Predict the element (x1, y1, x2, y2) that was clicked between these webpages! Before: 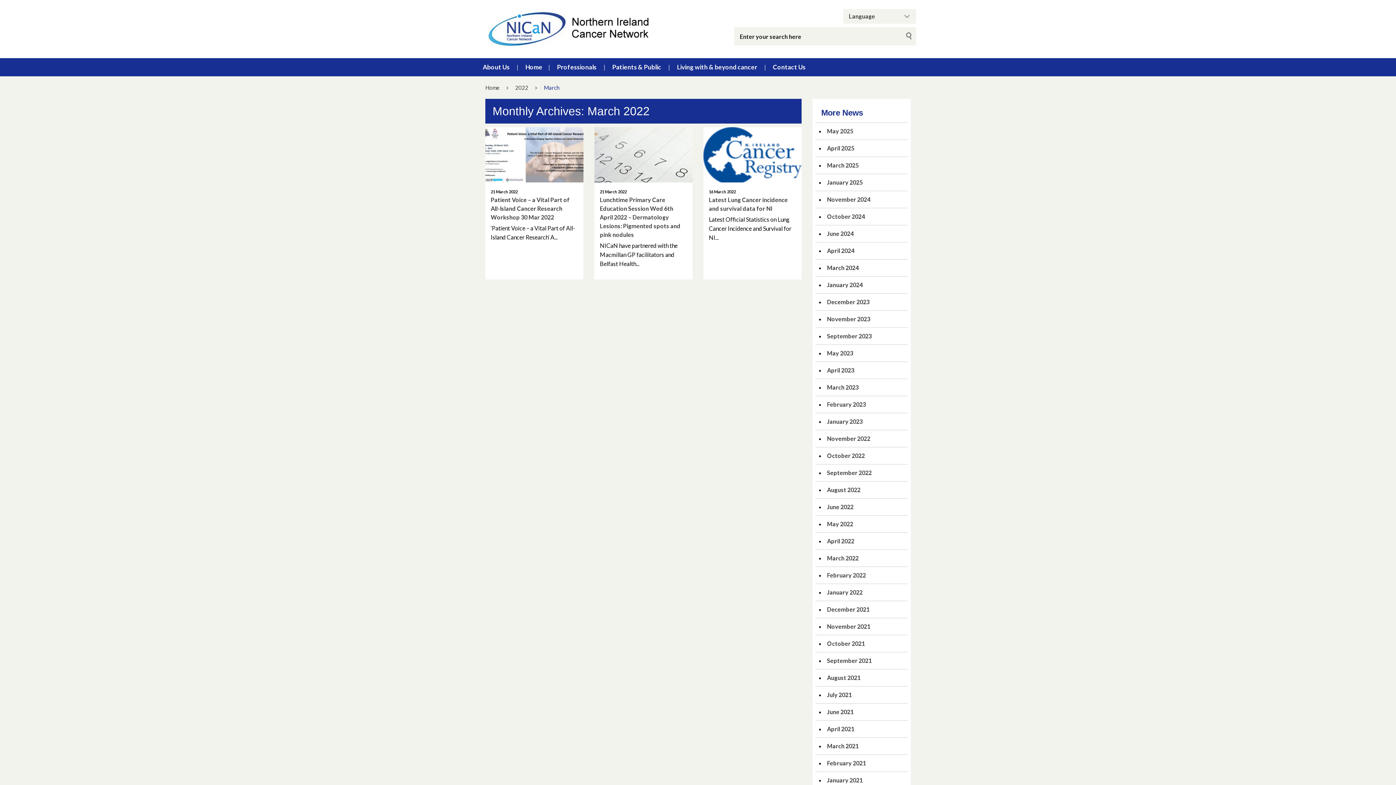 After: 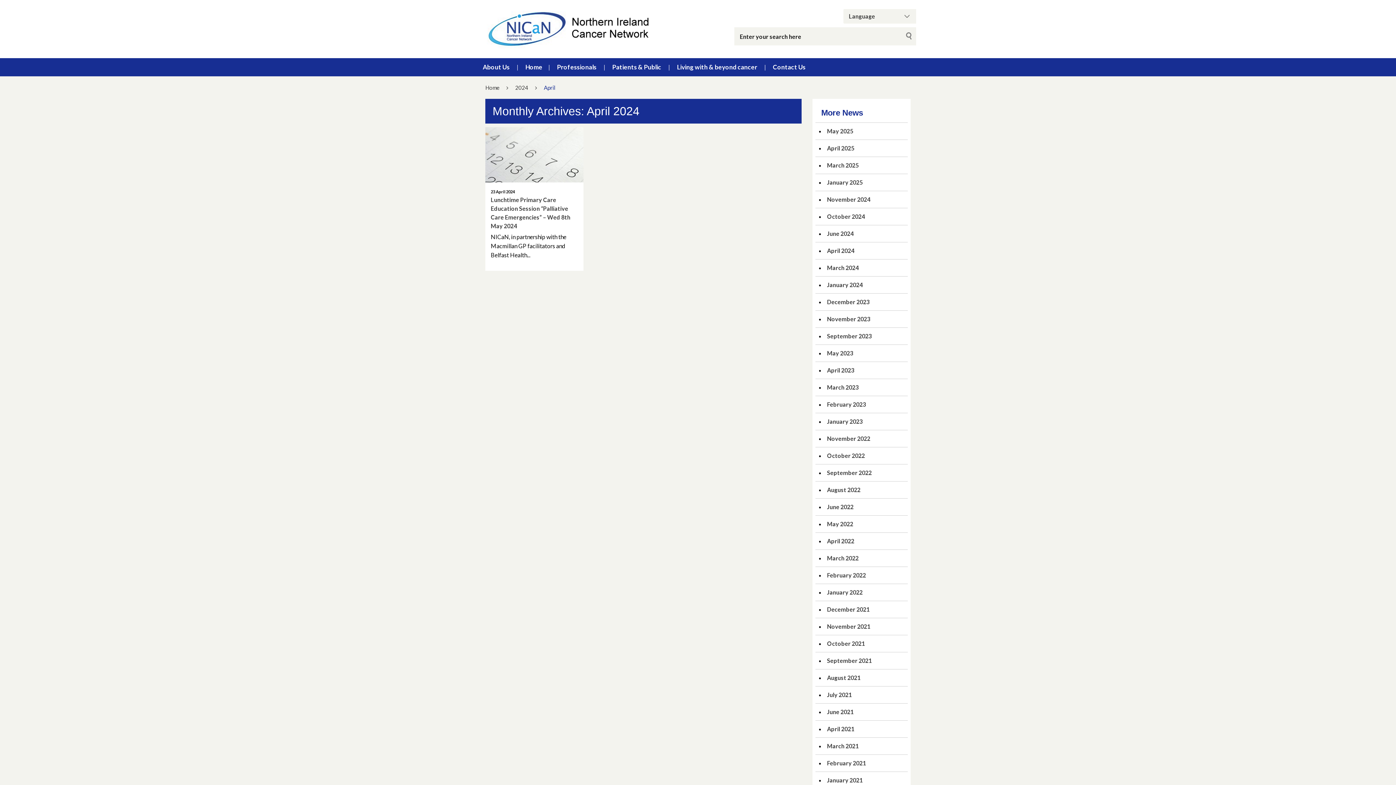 Action: label: April 2024 bbox: (827, 247, 854, 254)